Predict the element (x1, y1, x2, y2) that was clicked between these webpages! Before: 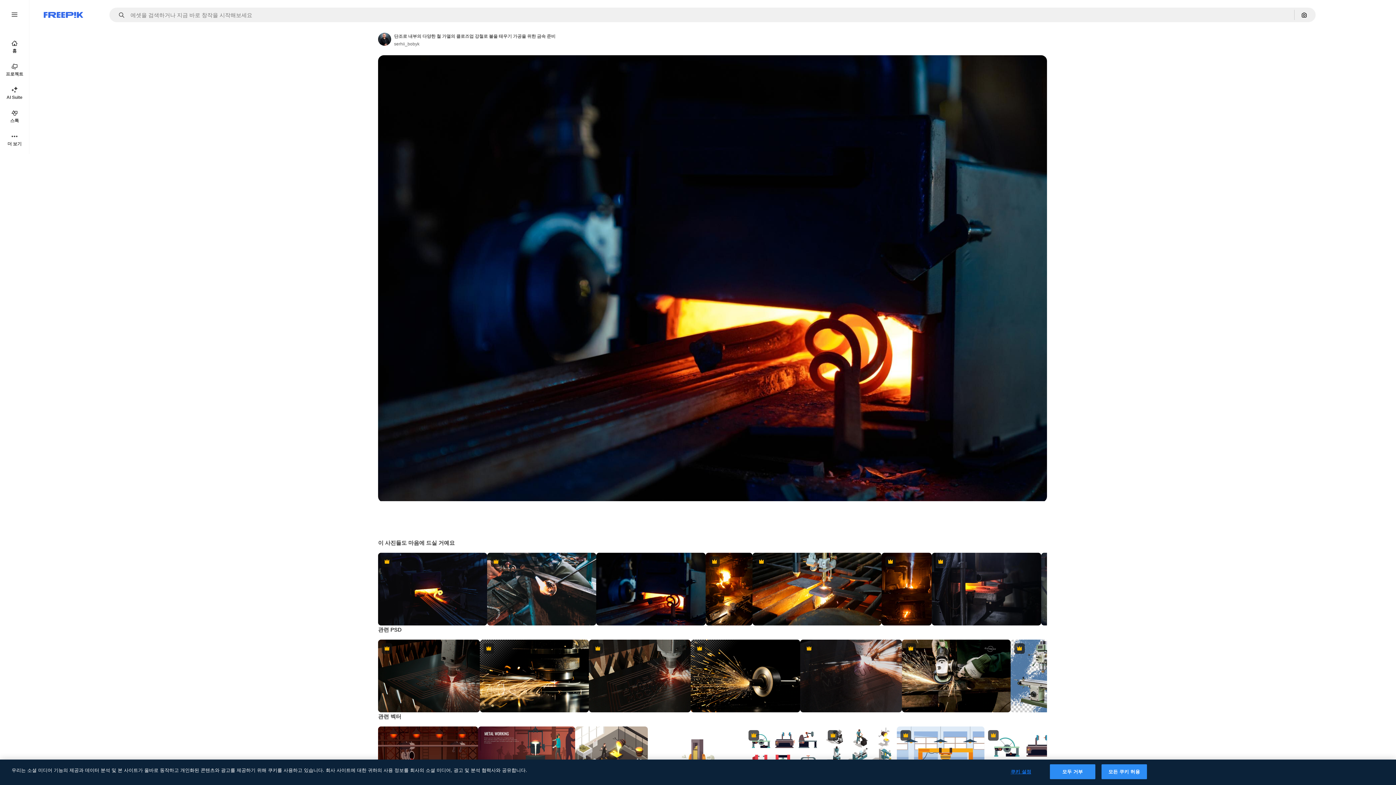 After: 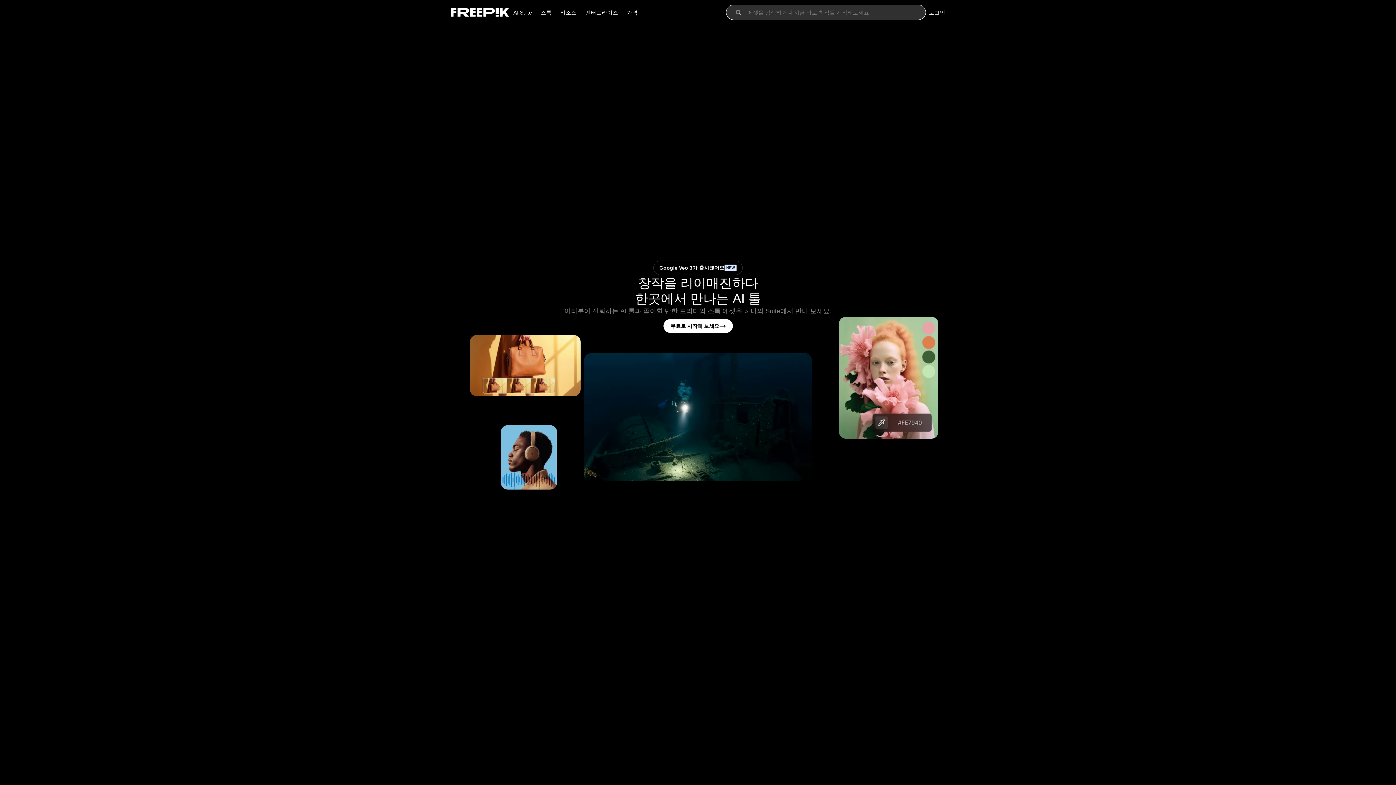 Action: label: 홈 bbox: (0, 34, 29, 58)